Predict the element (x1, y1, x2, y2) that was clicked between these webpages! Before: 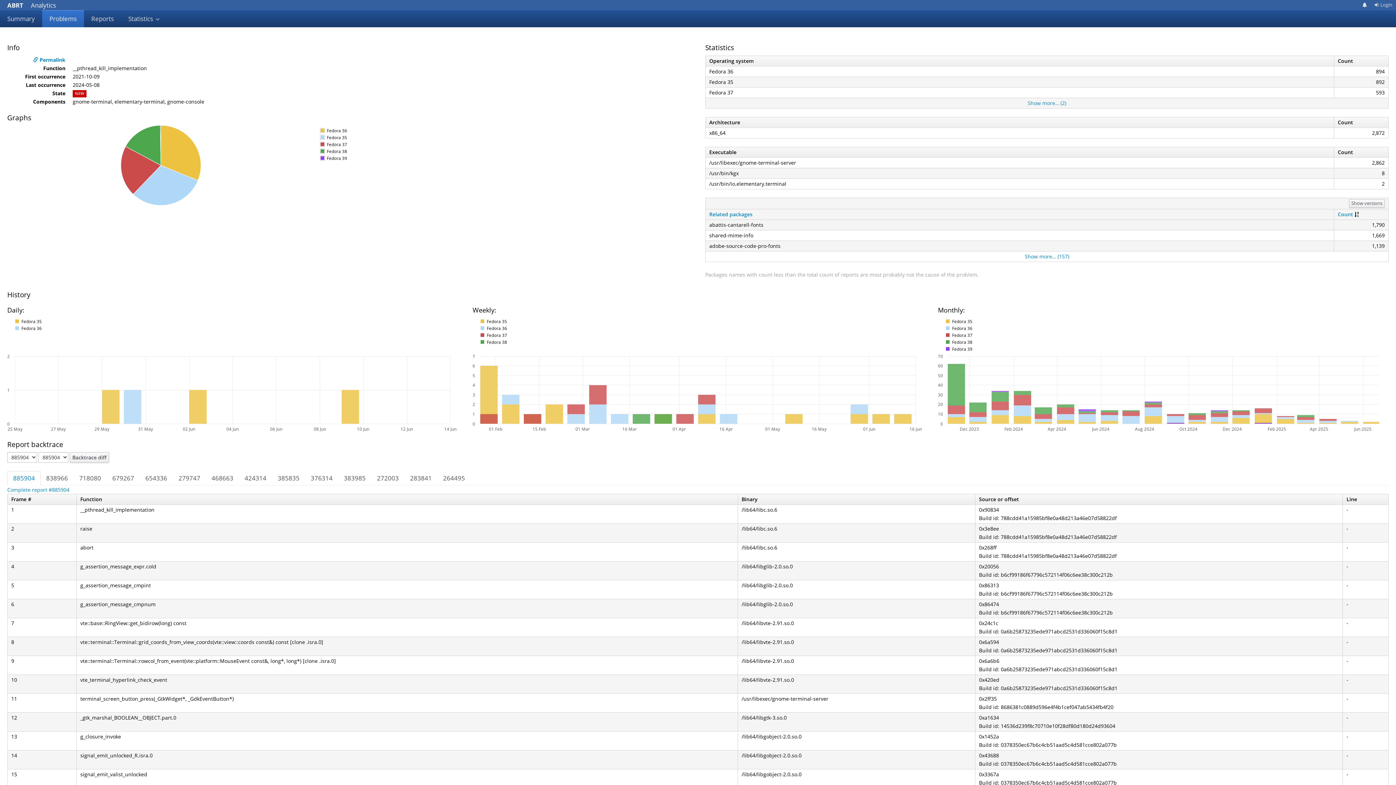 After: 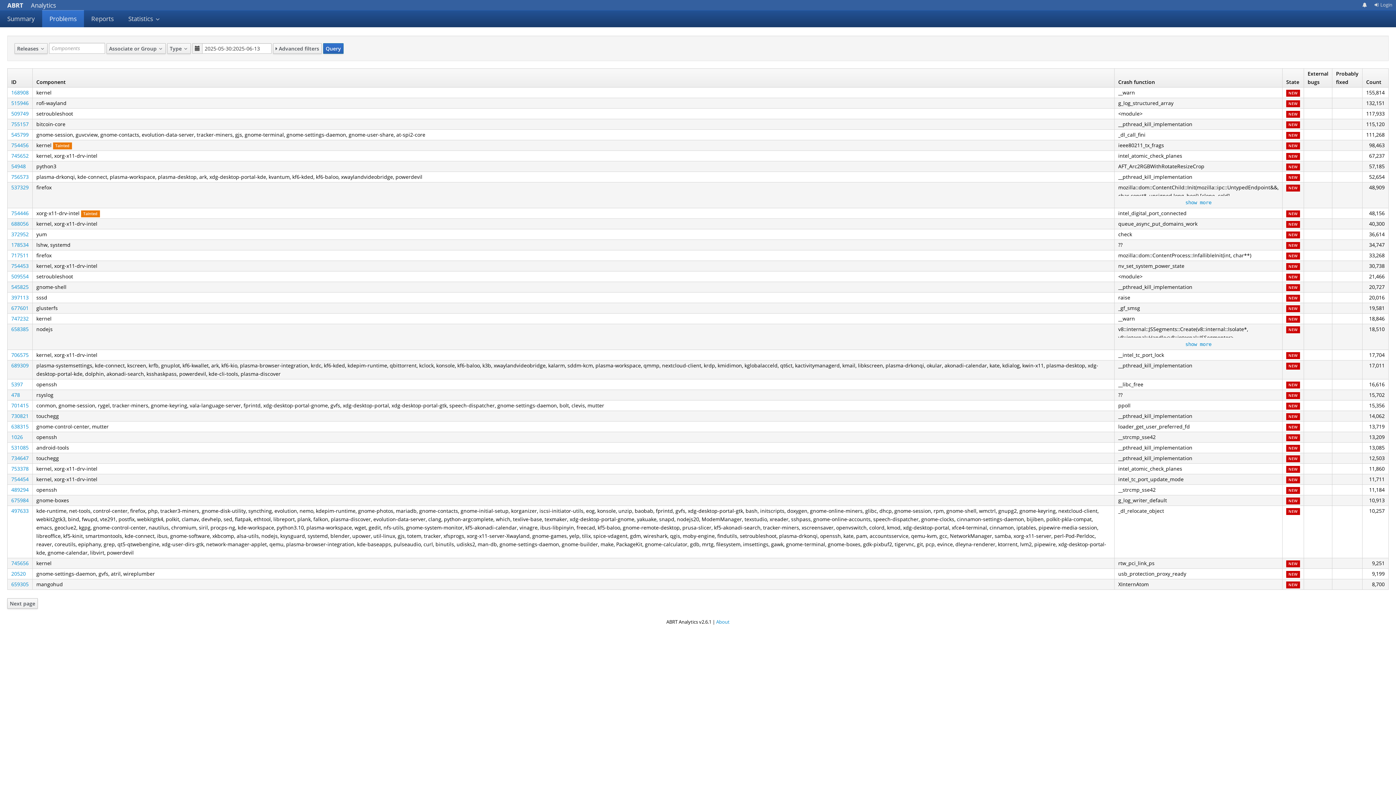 Action: bbox: (42, 10, 84, 27) label: Problems